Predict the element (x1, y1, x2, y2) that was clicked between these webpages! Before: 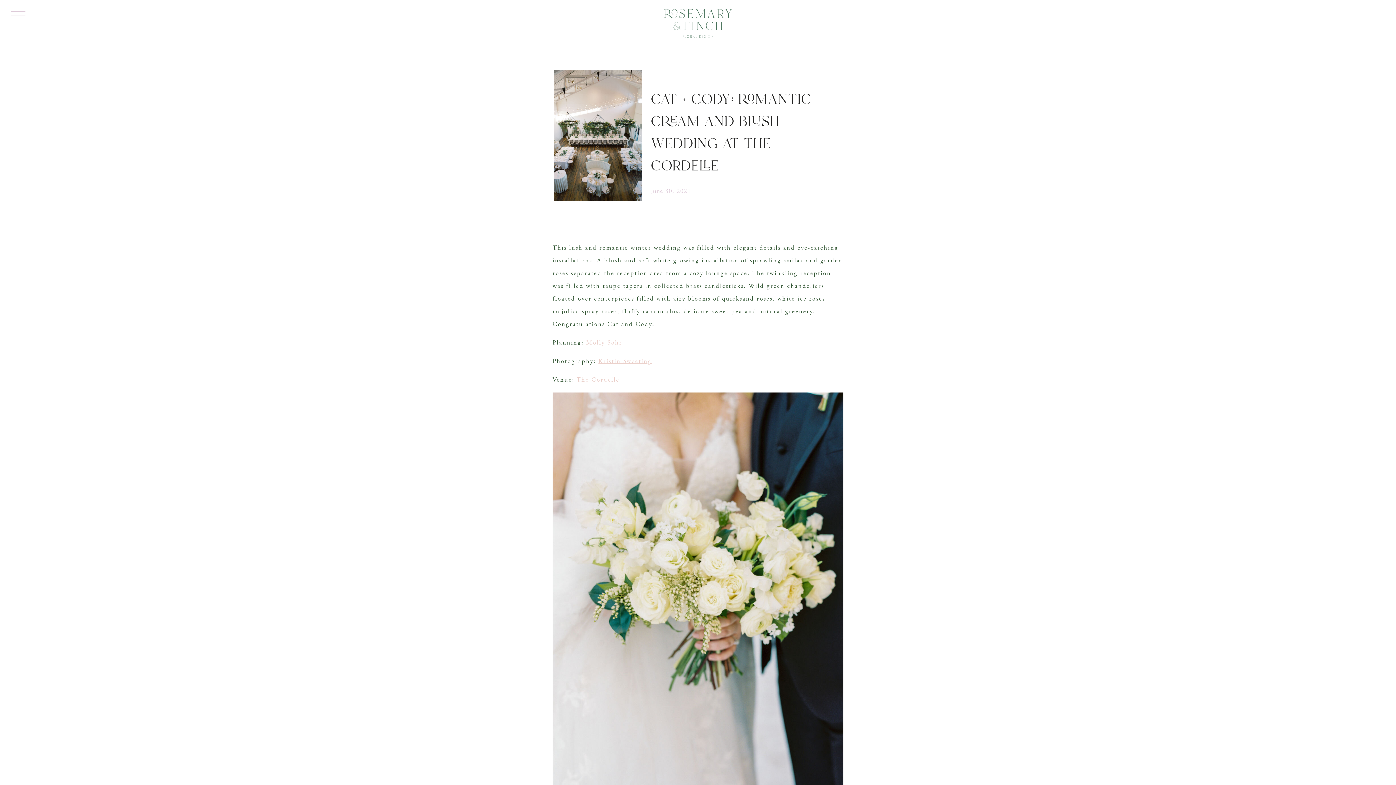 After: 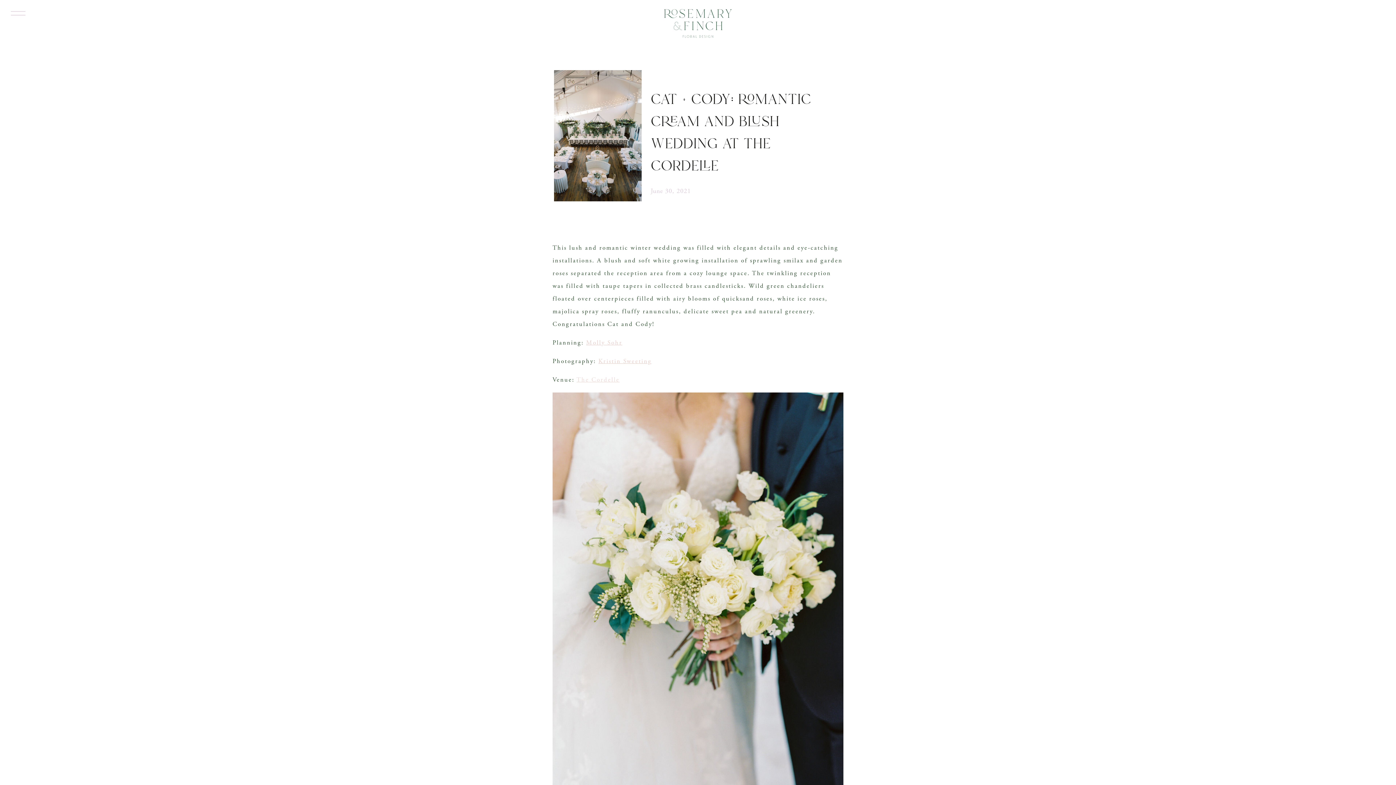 Action: label: The Cordelle bbox: (576, 377, 619, 383)